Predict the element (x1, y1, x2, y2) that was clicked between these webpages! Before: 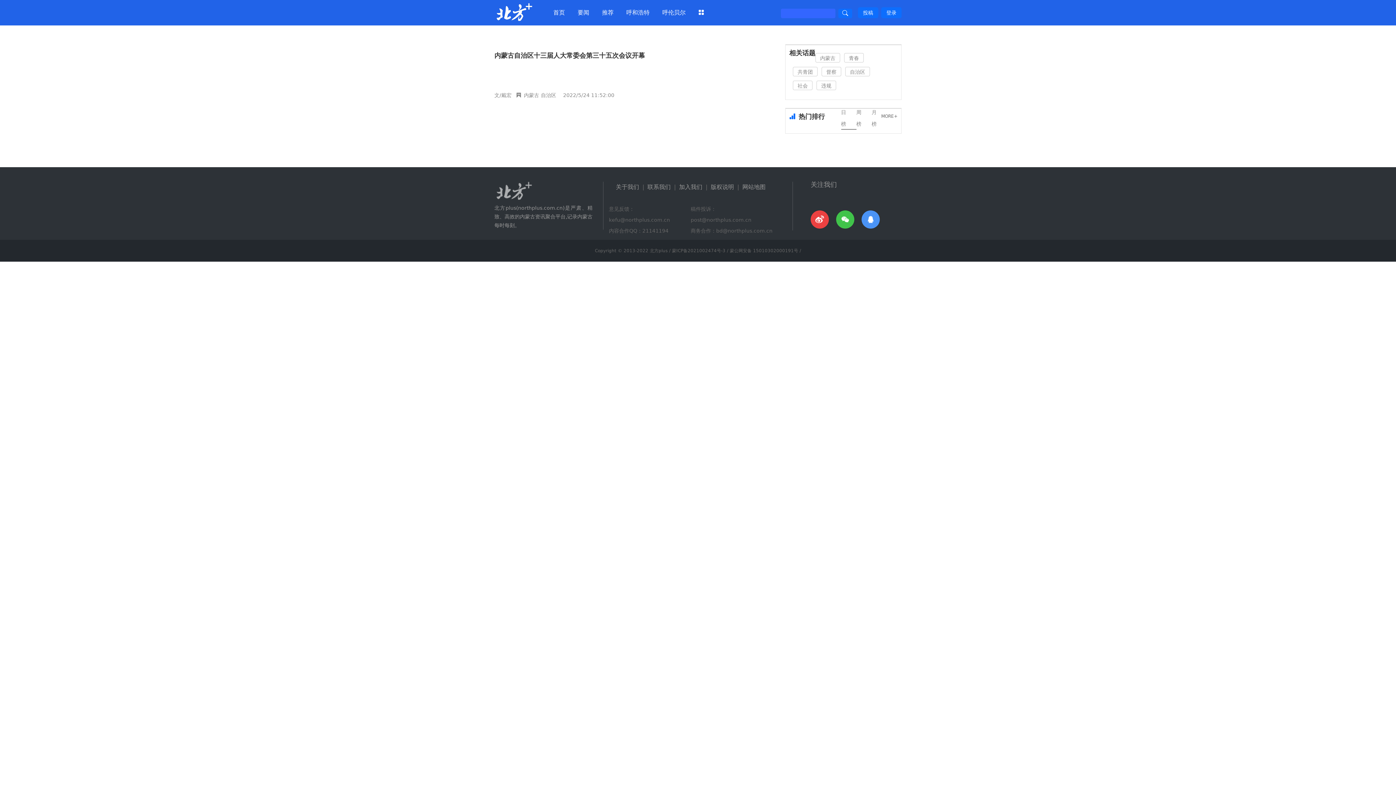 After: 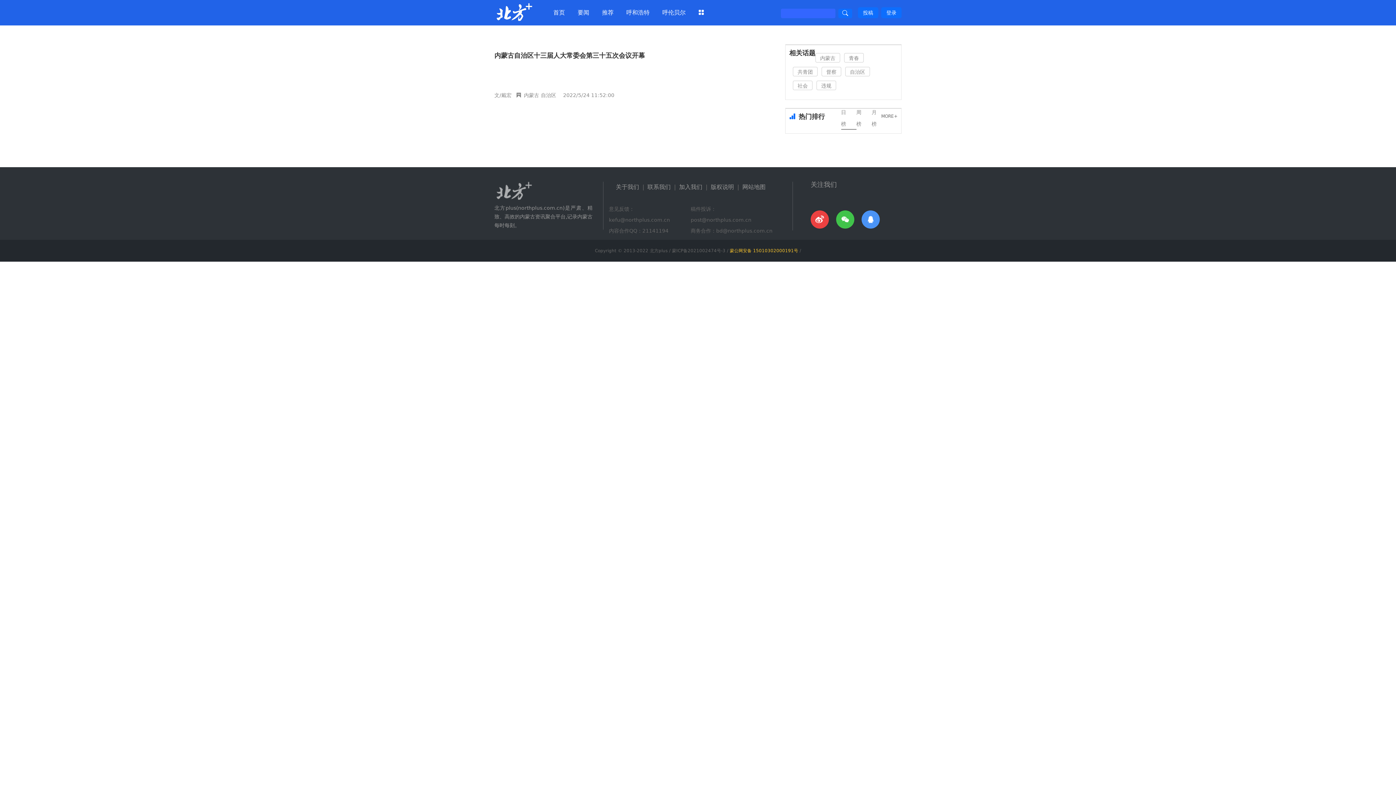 Action: label: 蒙公网安备 15010302000191号 bbox: (730, 248, 798, 253)